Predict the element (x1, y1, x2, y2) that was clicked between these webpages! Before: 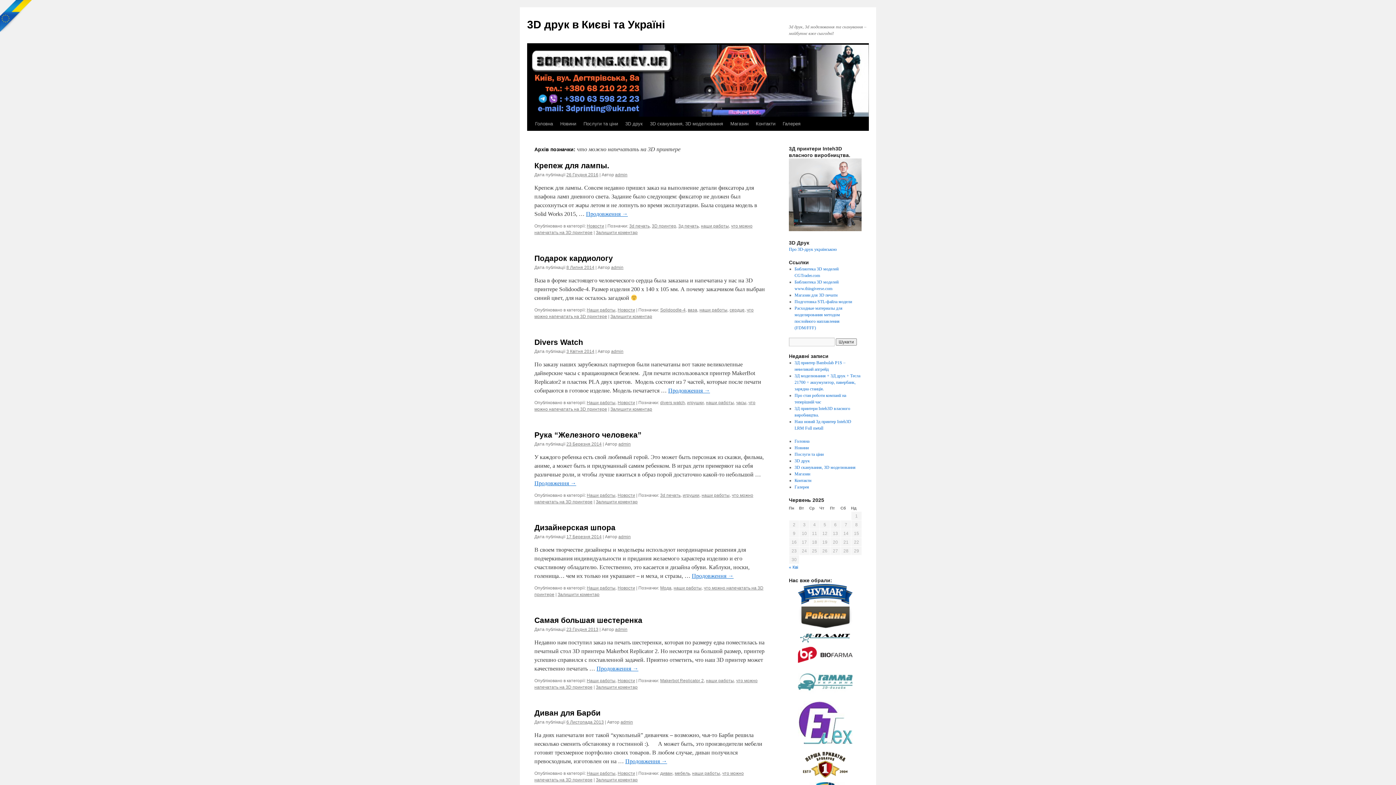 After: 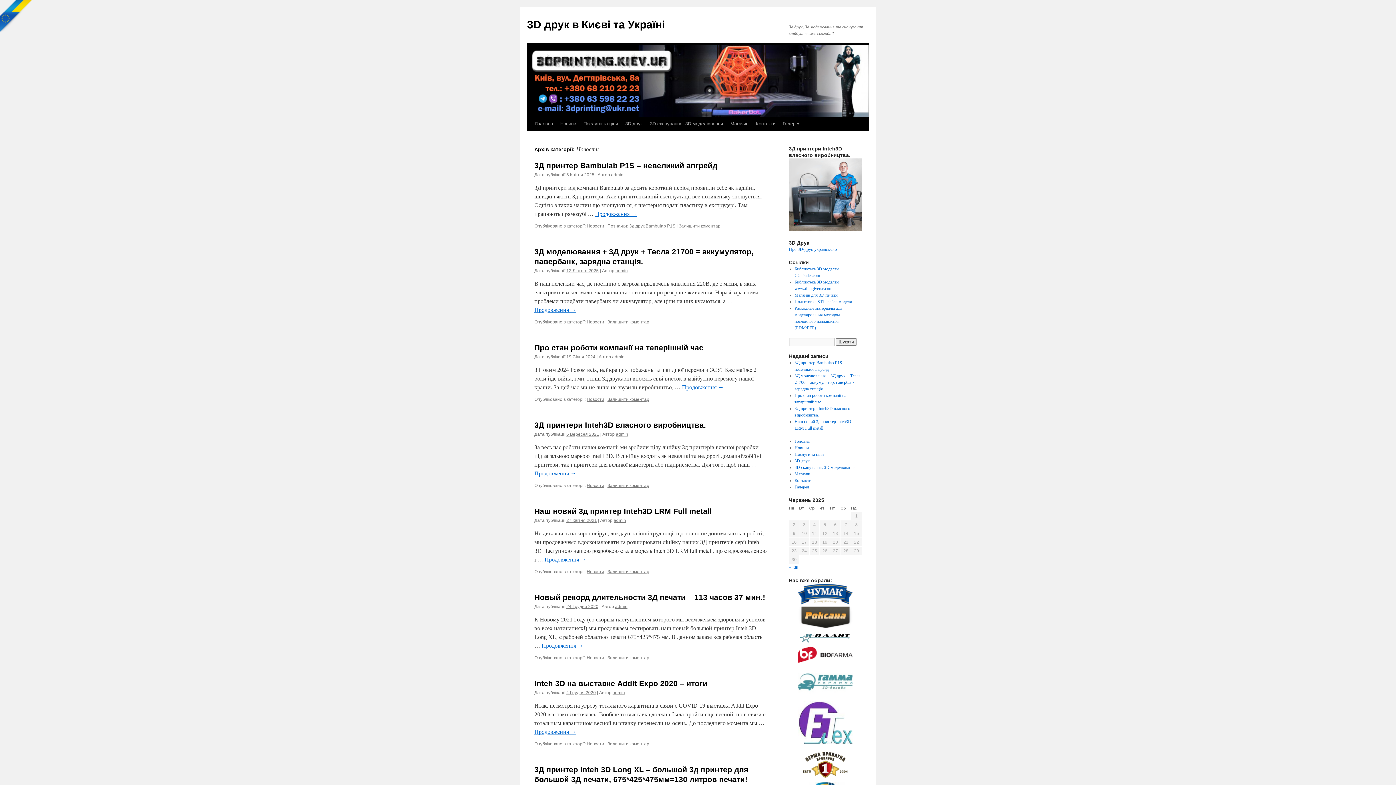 Action: label: Новости bbox: (617, 678, 635, 683)